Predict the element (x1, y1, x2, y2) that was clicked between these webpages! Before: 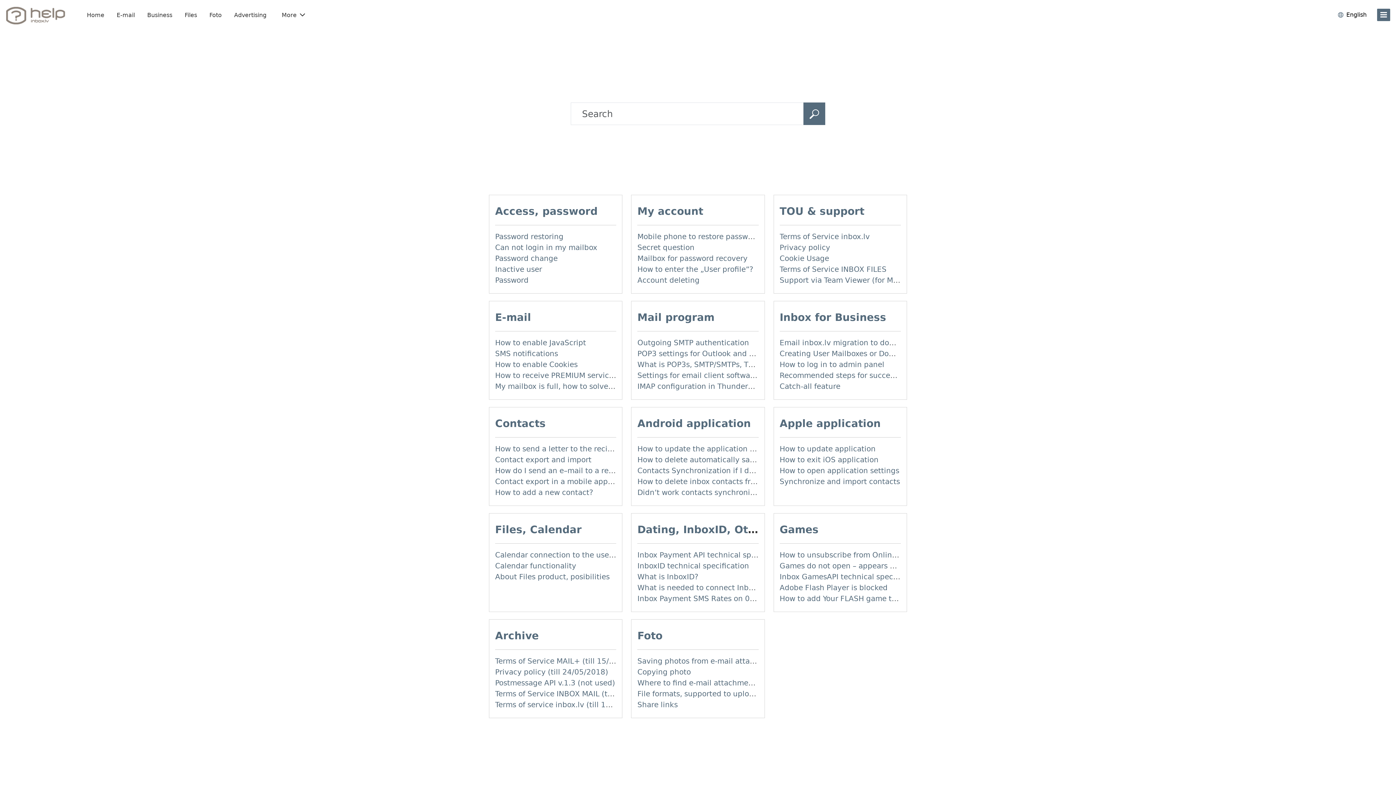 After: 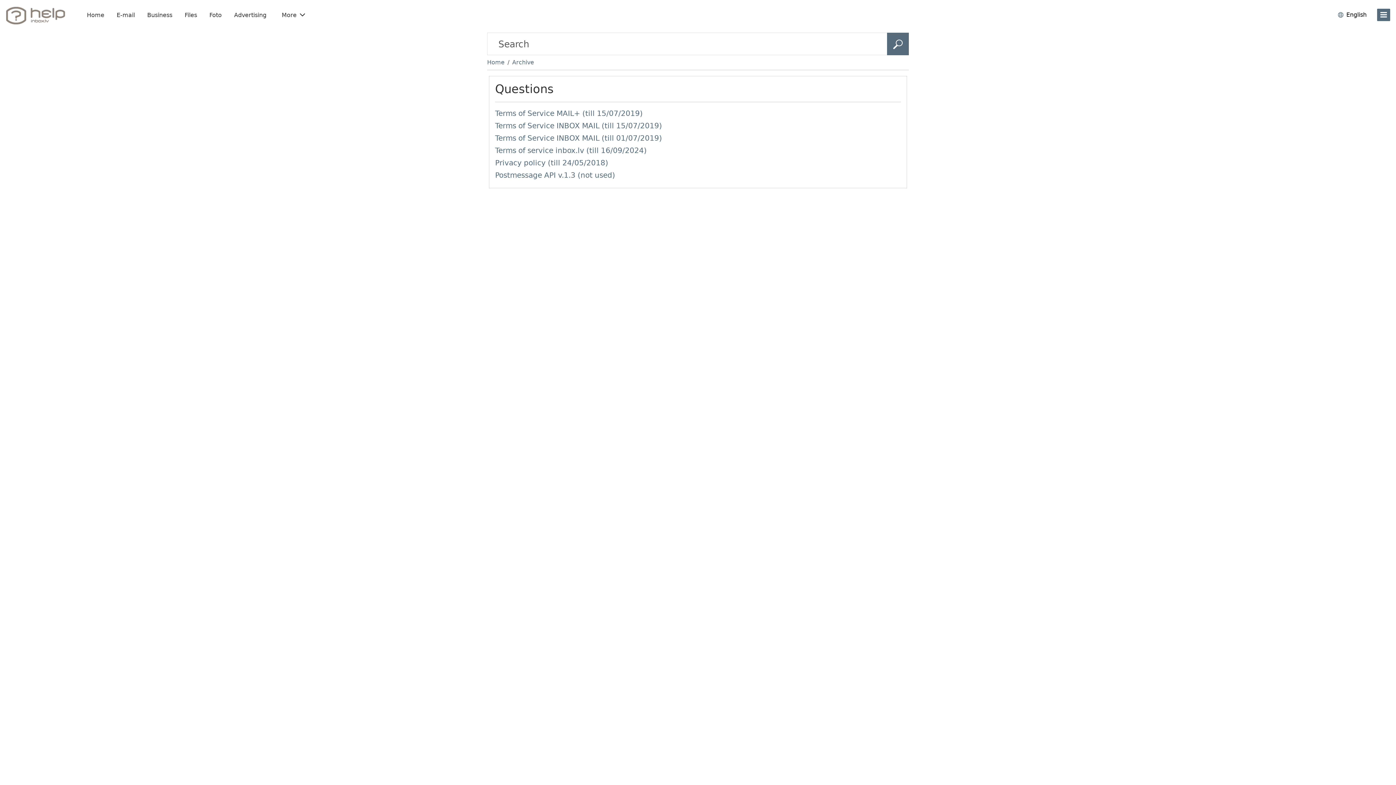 Action: bbox: (495, 630, 538, 642) label: Archive